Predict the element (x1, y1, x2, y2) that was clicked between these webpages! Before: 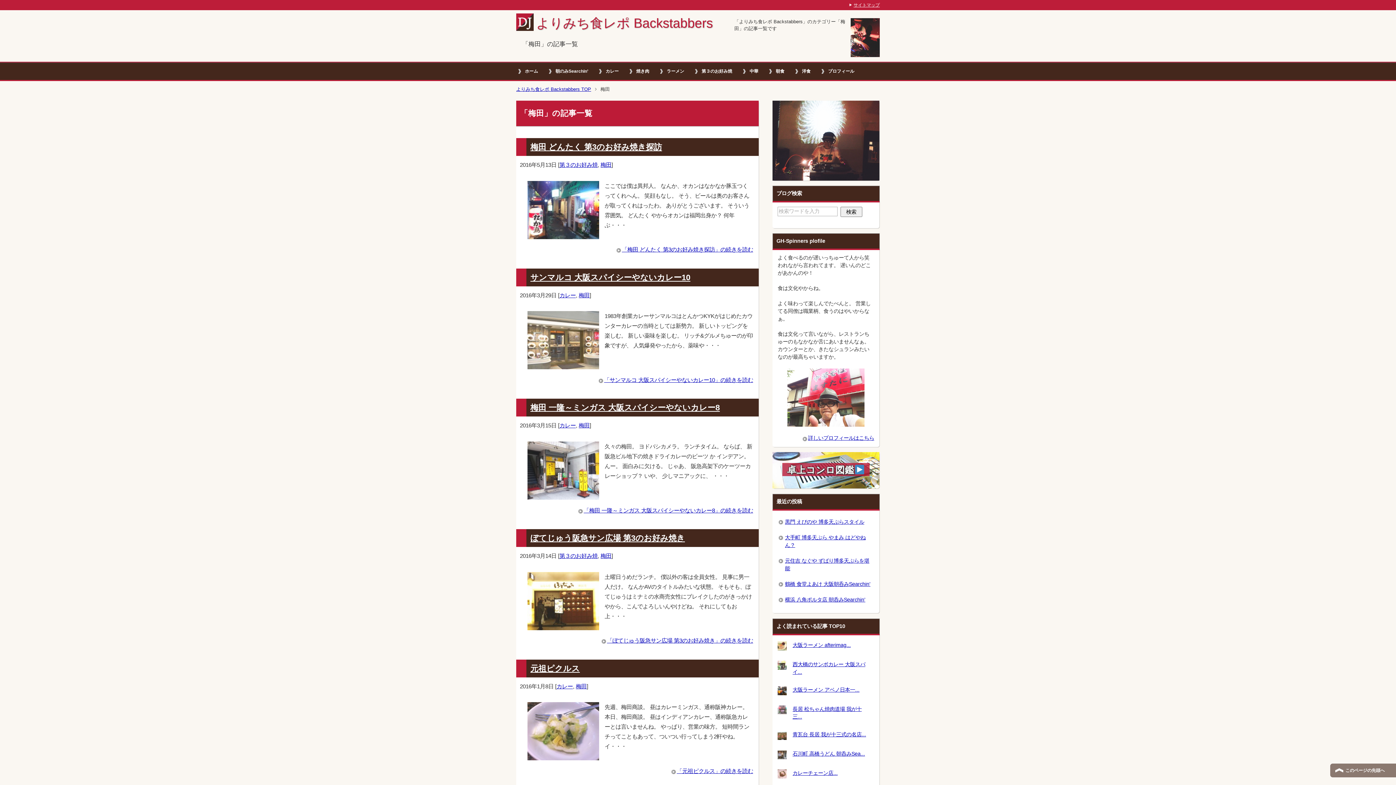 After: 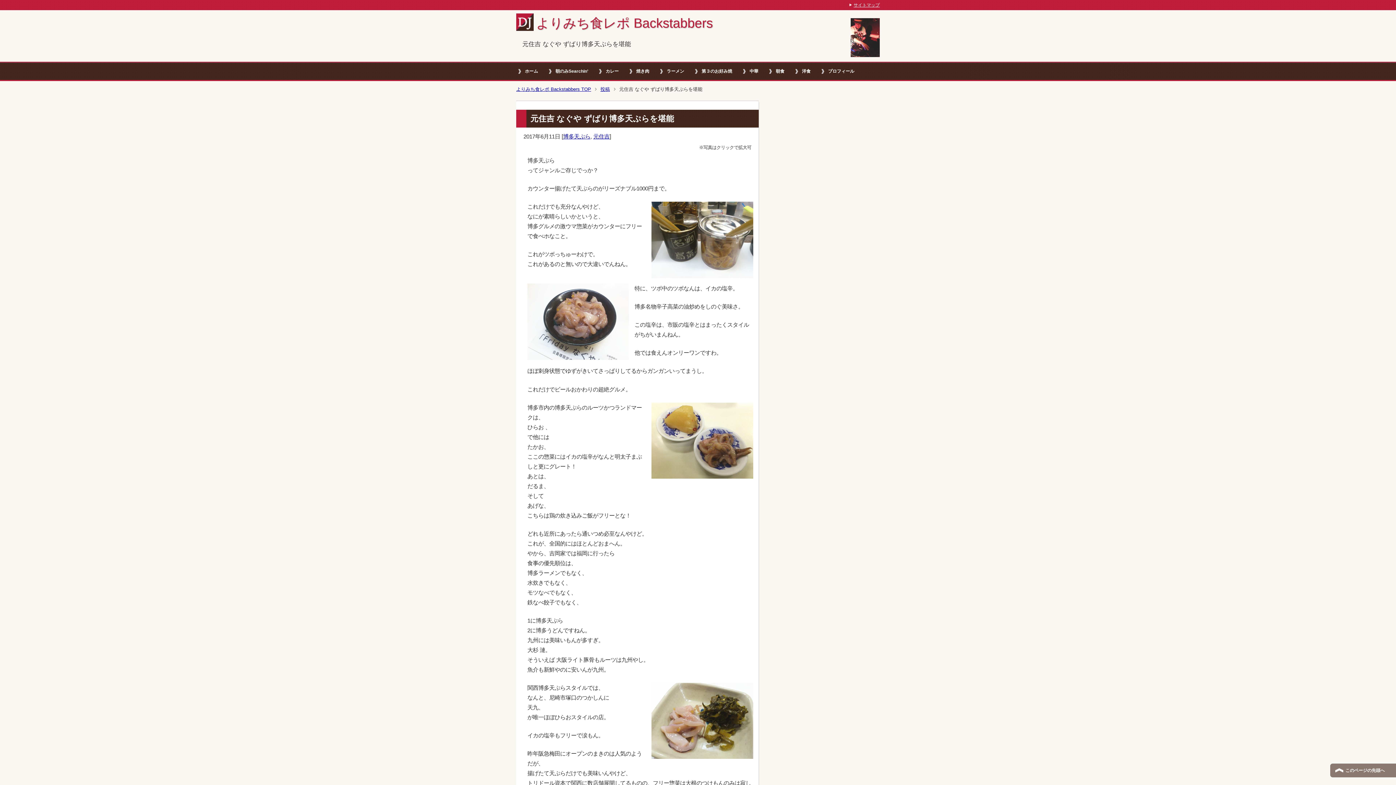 Action: bbox: (777, 553, 874, 577) label: 元住吉 なぐや ずばり博多天ぷらを堪能